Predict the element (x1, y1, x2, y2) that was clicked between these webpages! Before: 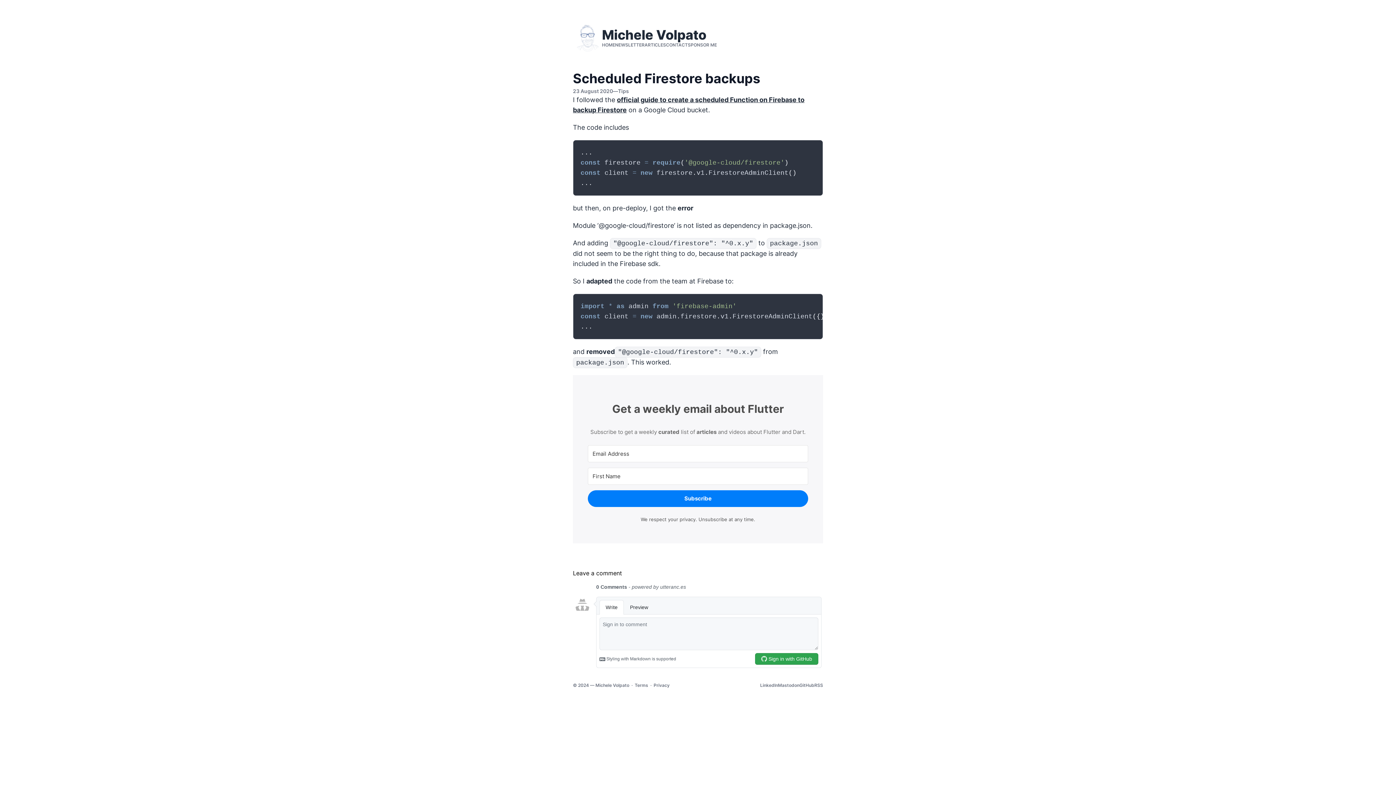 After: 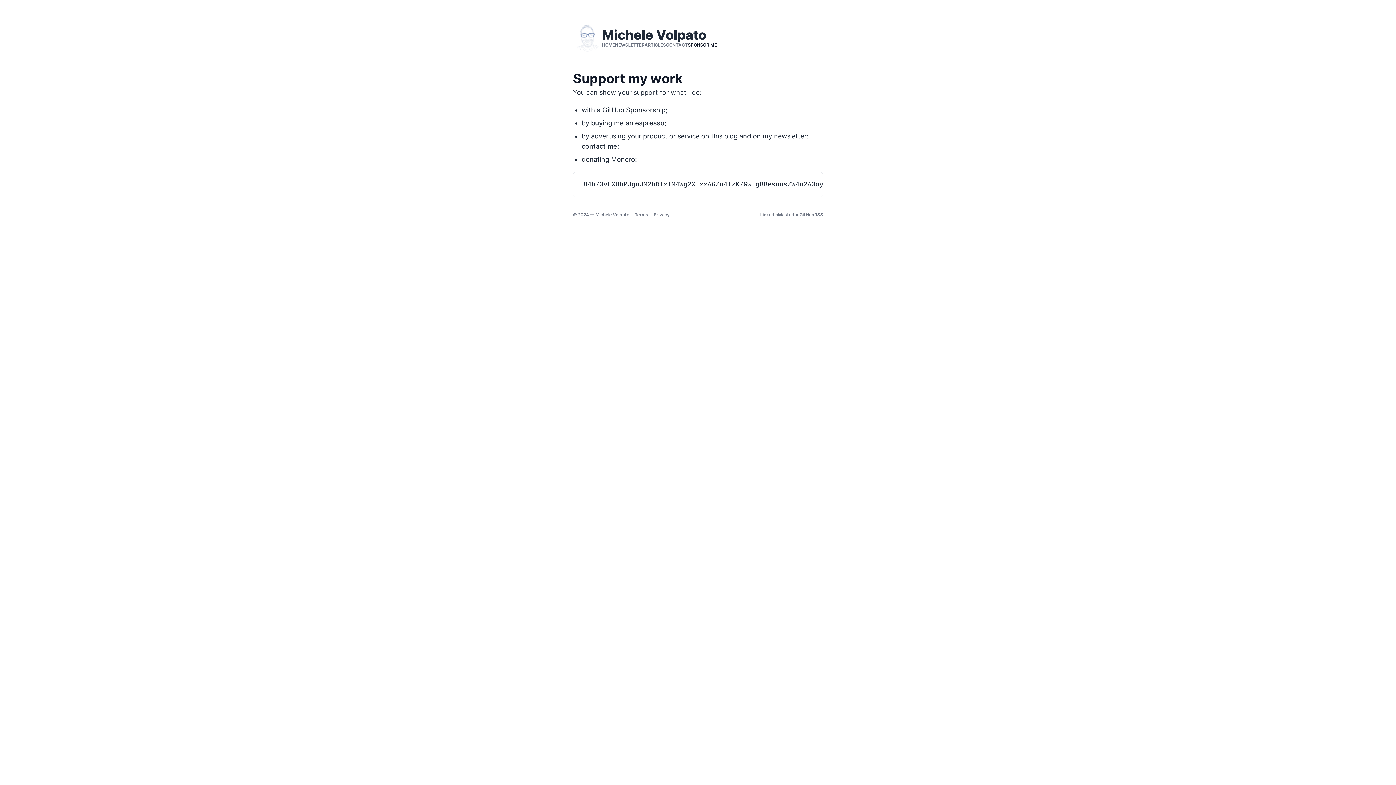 Action: bbox: (688, 42, 717, 47) label: SPONSOR ME